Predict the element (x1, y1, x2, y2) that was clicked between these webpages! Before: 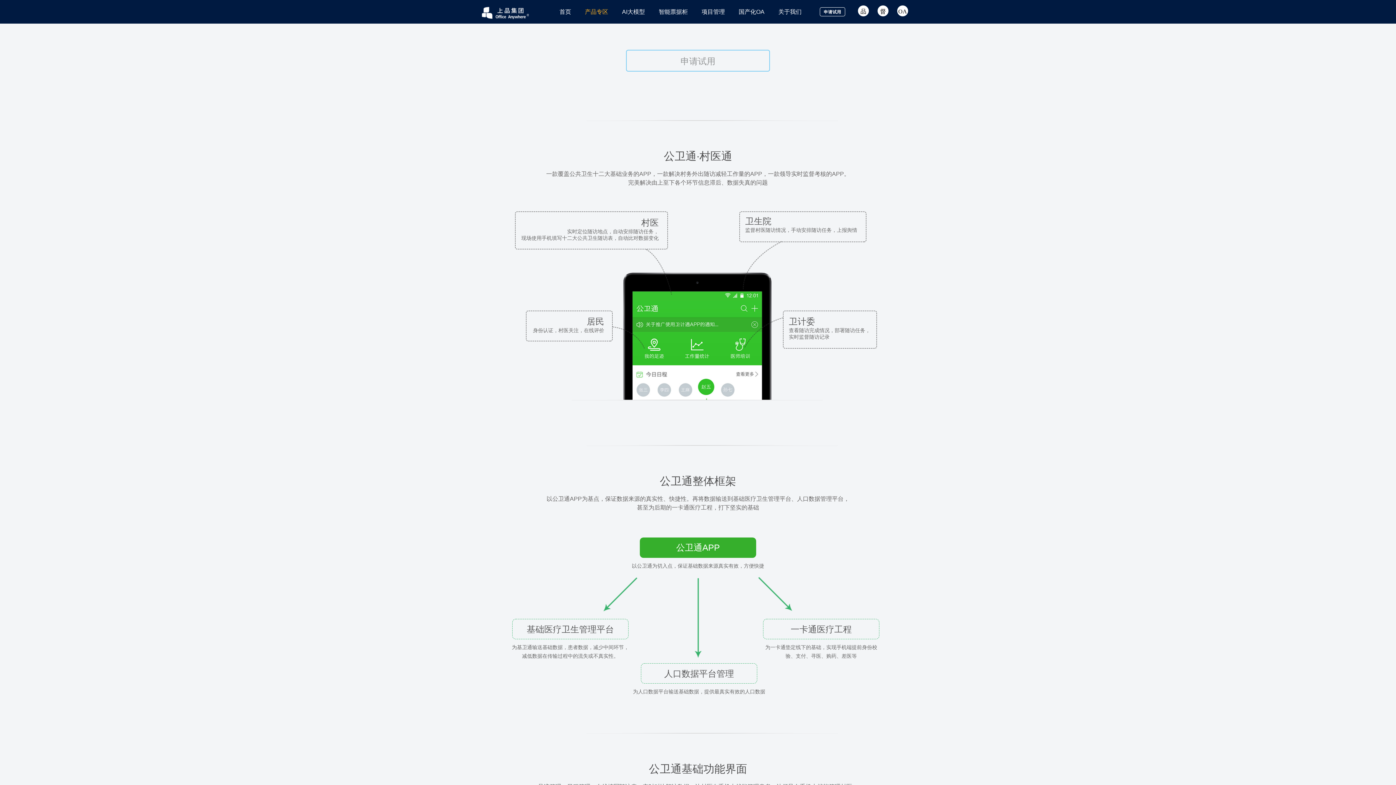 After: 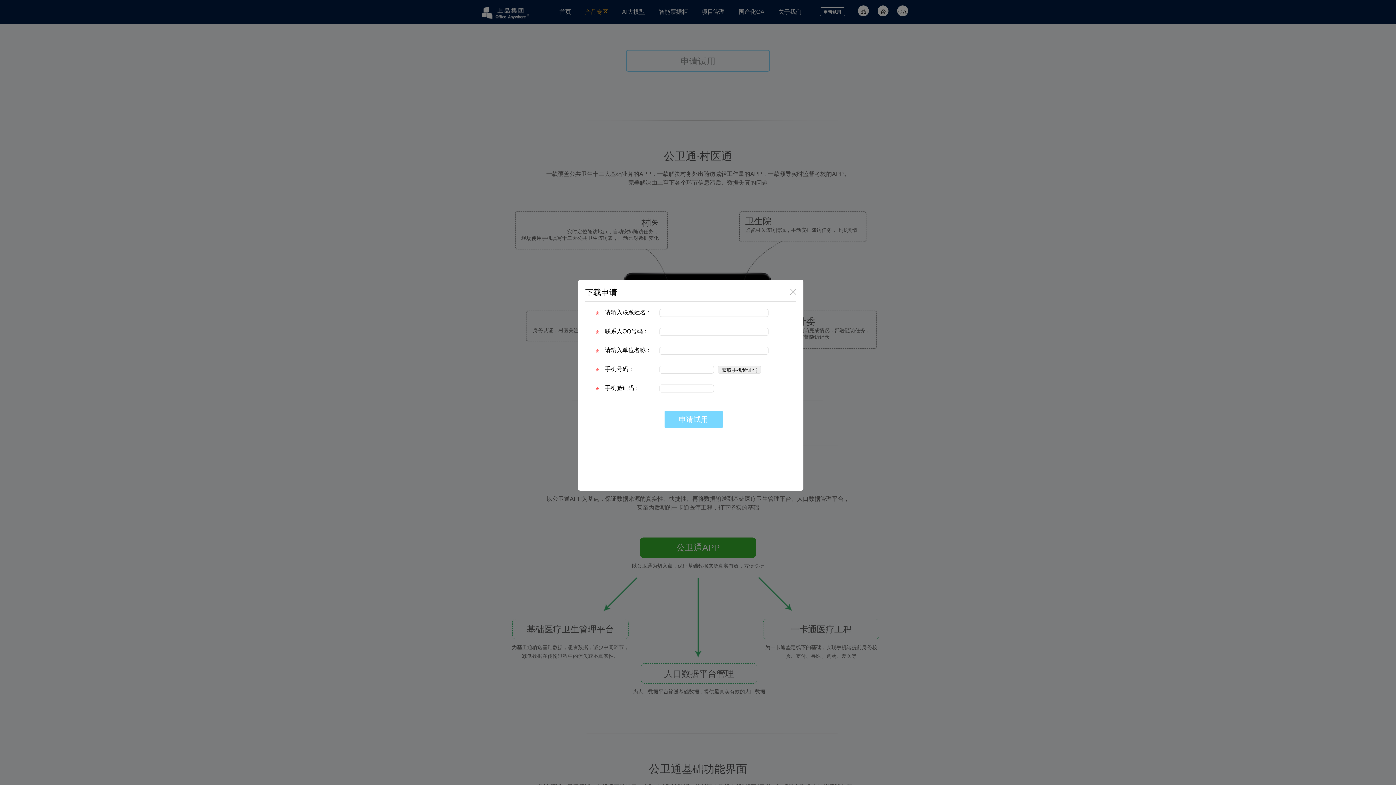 Action: bbox: (820, 7, 845, 16) label: 申请试用